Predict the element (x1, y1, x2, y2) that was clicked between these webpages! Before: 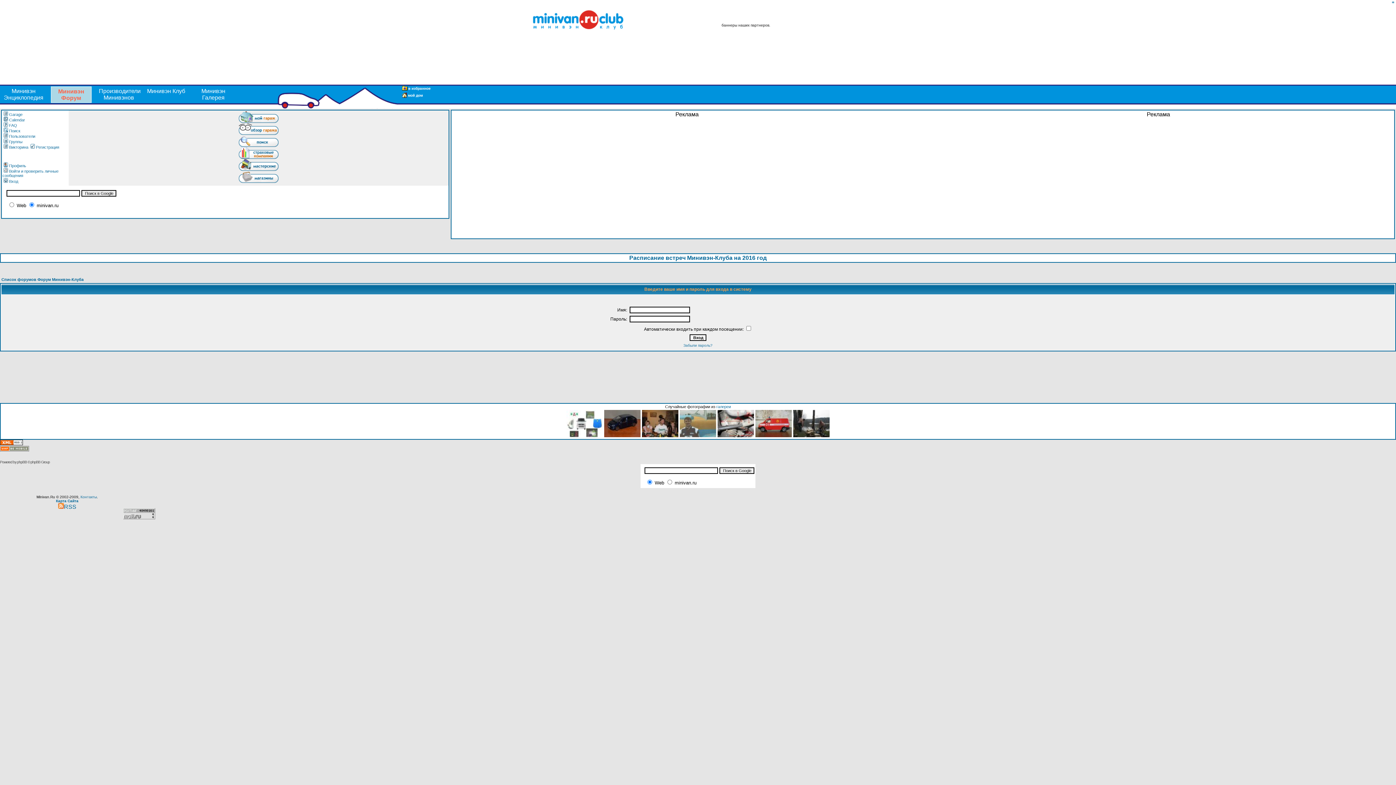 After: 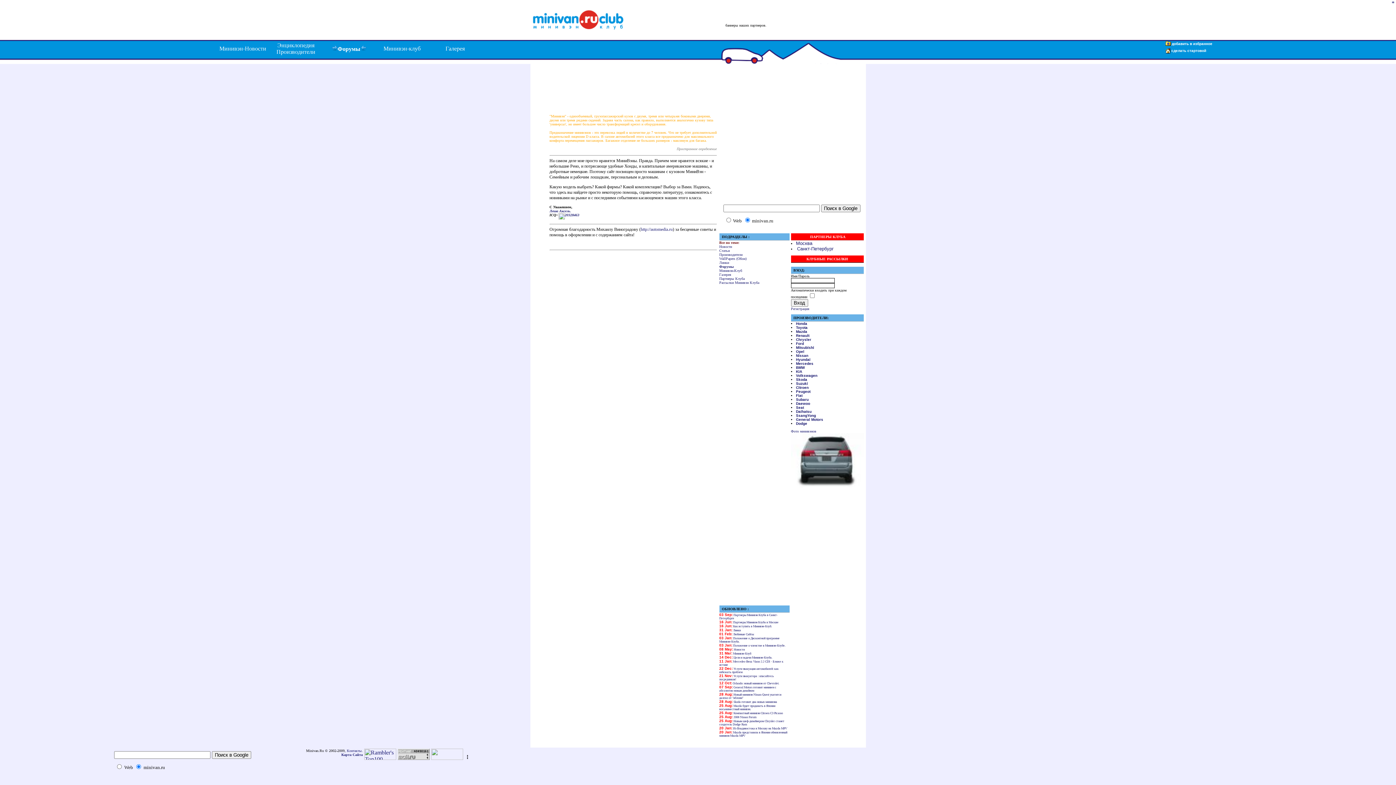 Action: bbox: (80, 495, 96, 499) label: Контакты